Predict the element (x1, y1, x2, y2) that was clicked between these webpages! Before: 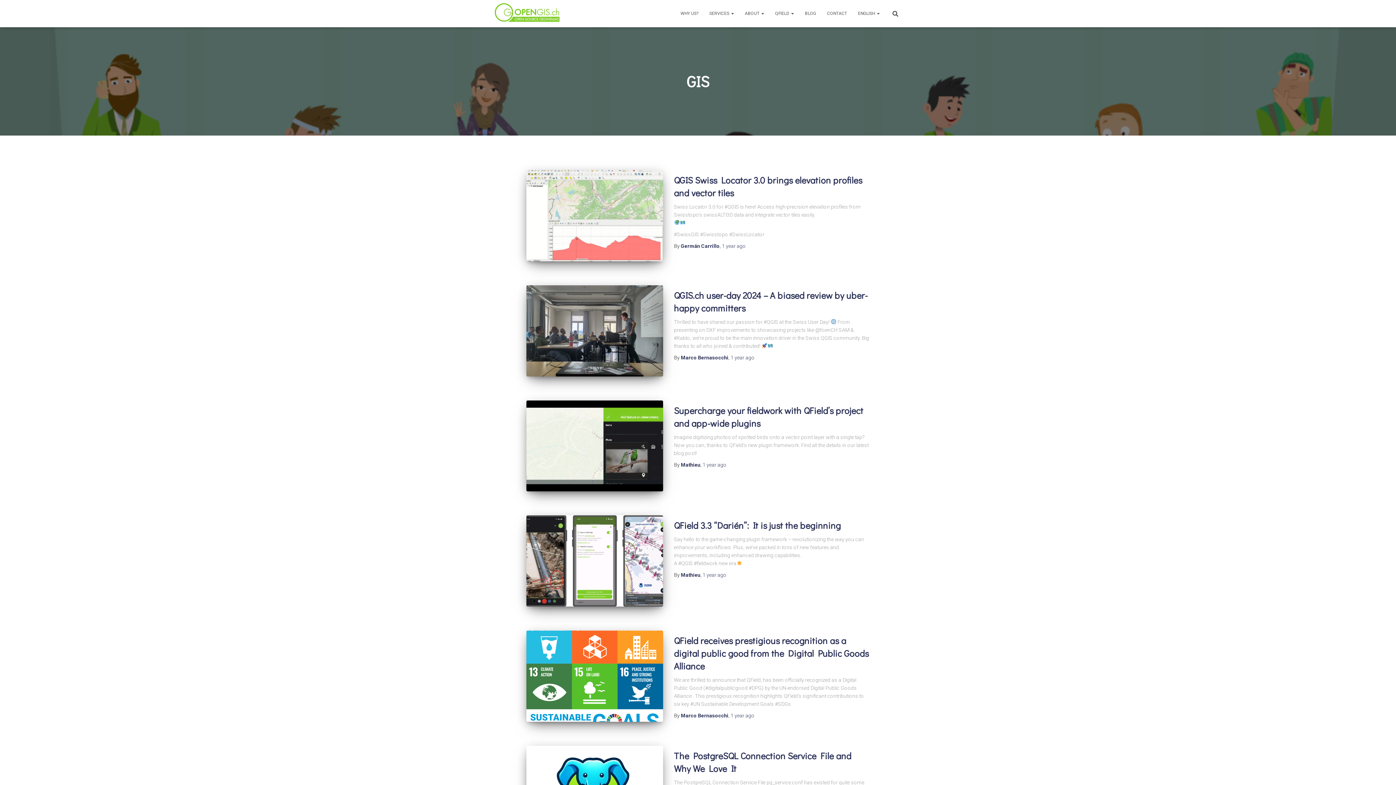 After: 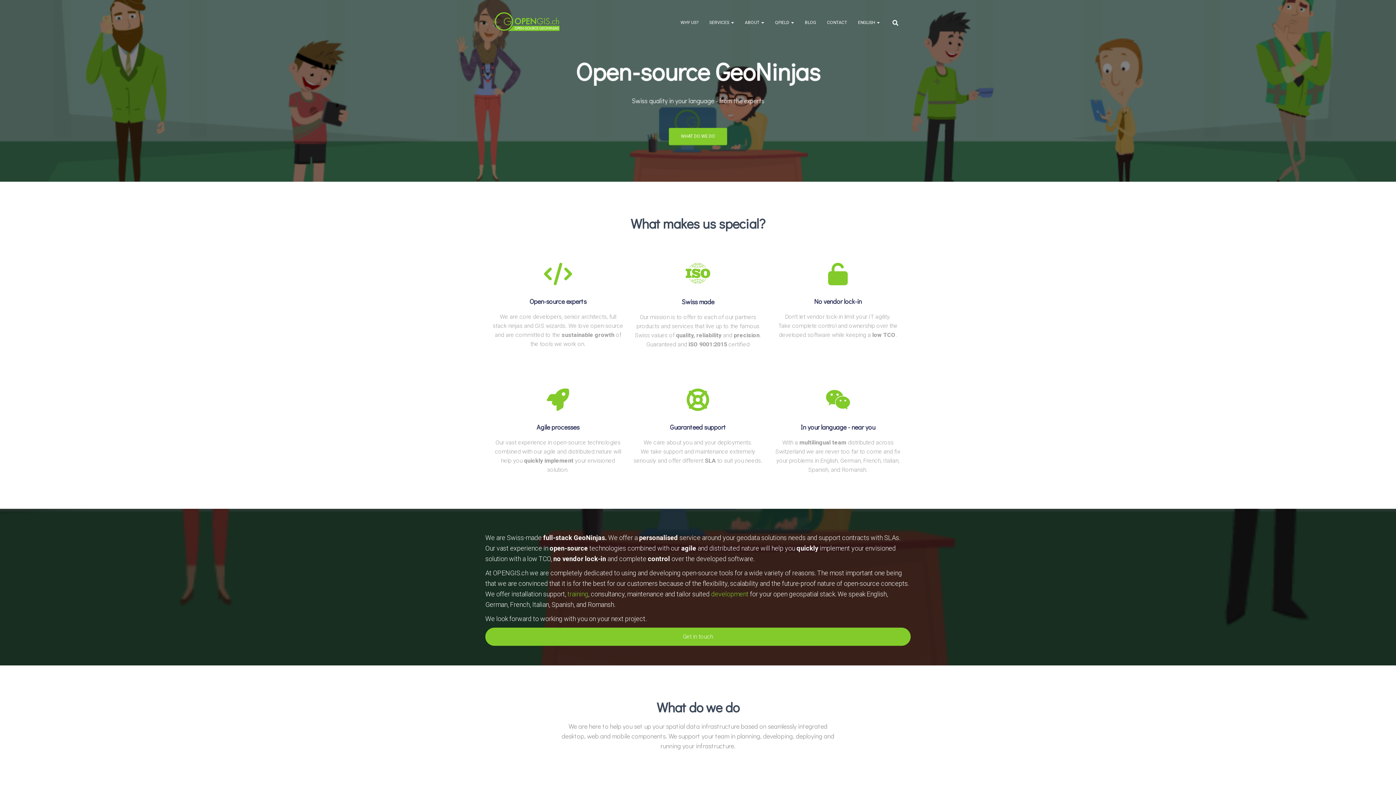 Action: bbox: (485, 0, 570, 27)